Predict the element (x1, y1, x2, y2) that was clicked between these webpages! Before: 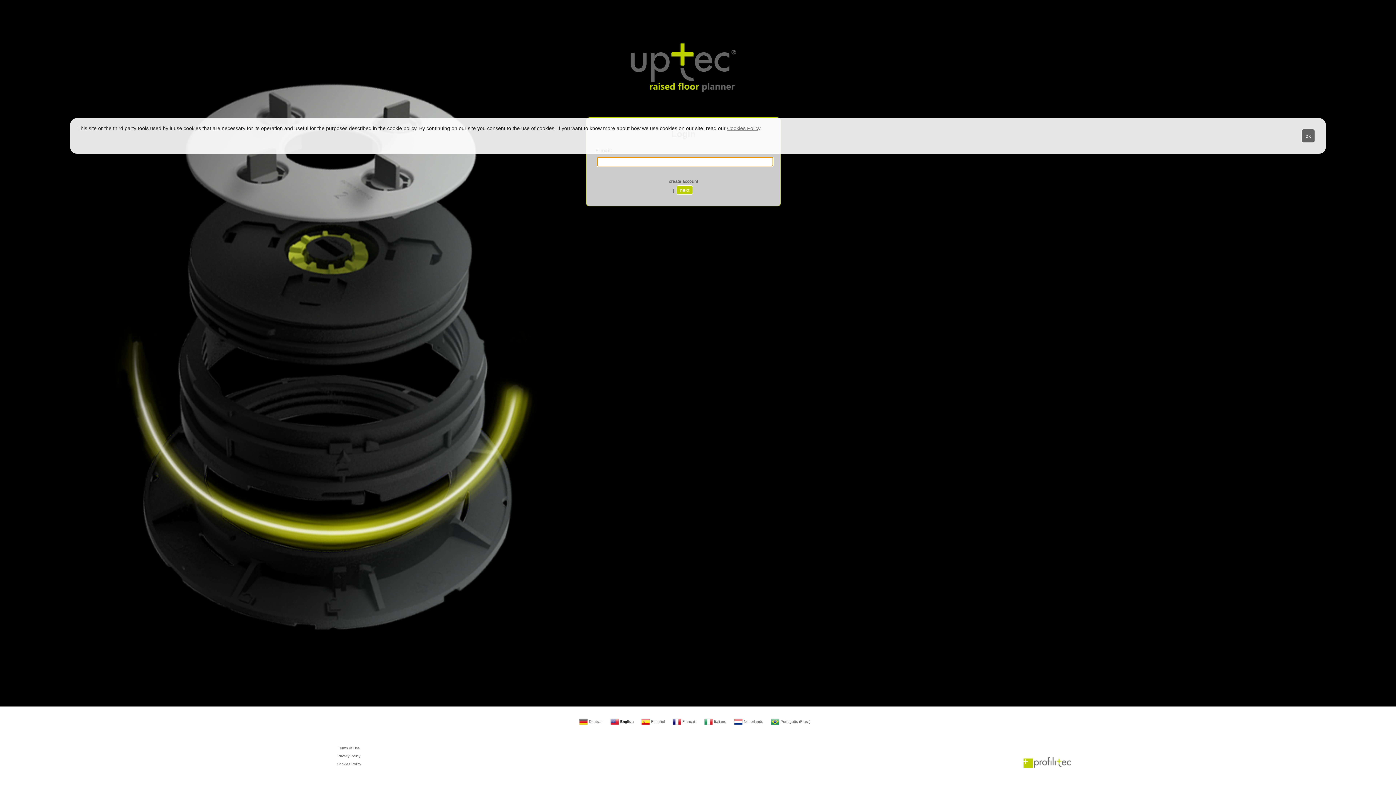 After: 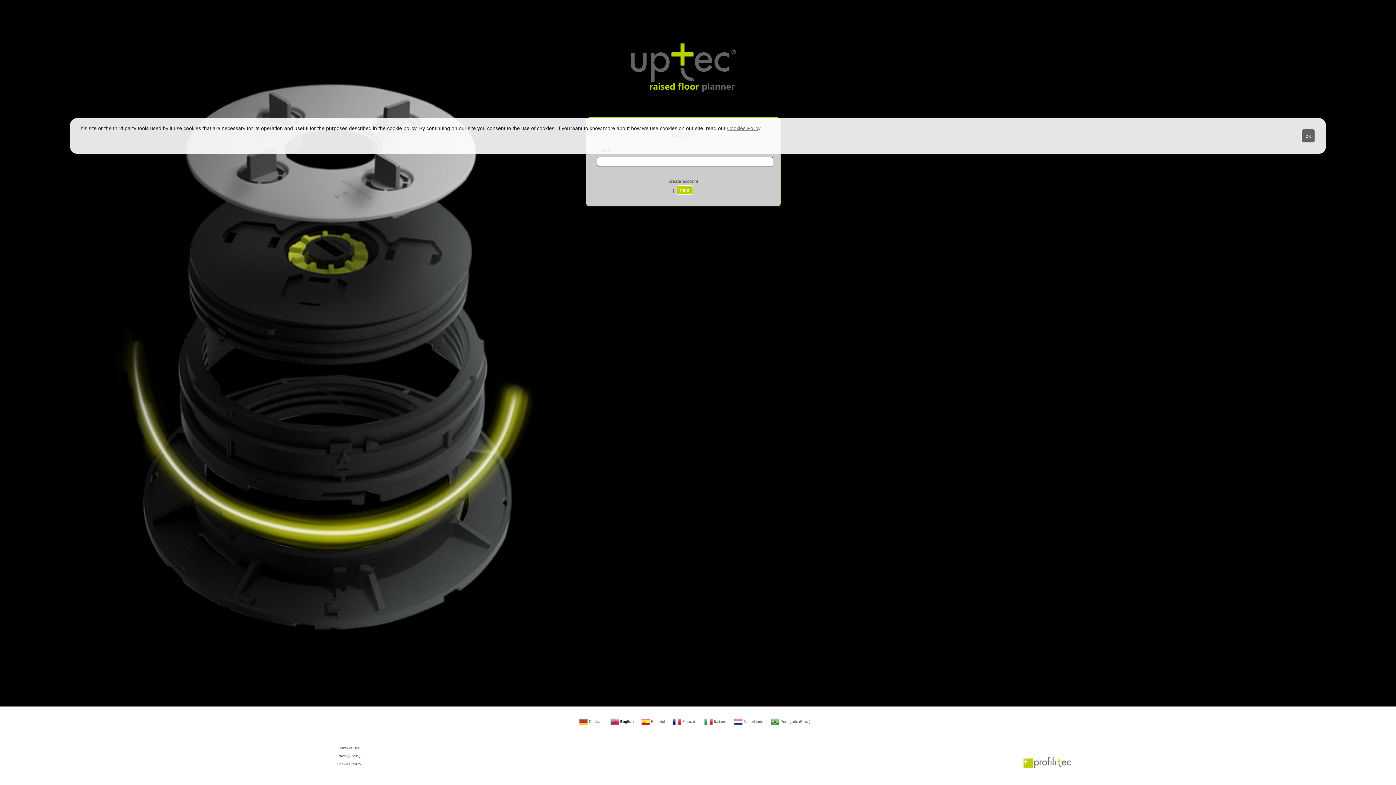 Action: bbox: (1022, 760, 1071, 764)